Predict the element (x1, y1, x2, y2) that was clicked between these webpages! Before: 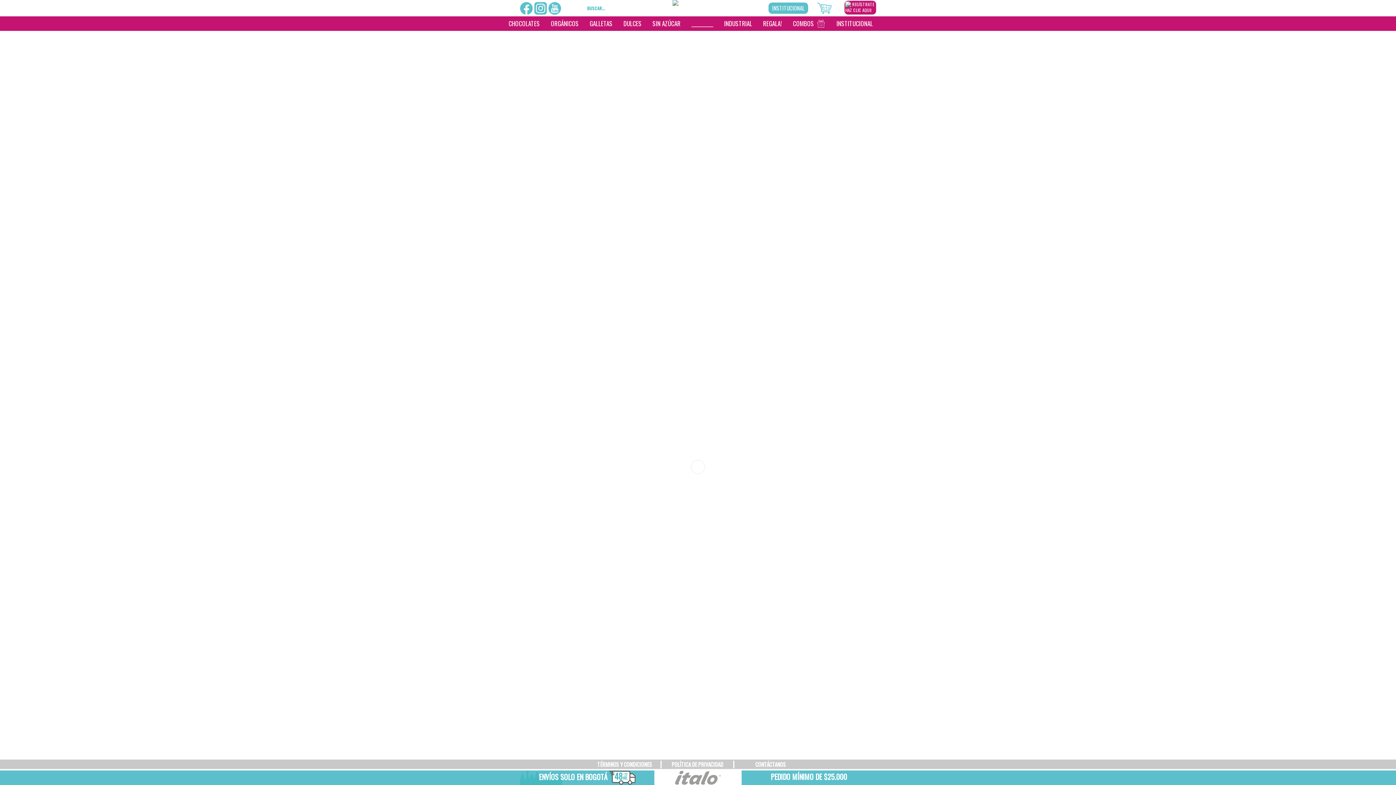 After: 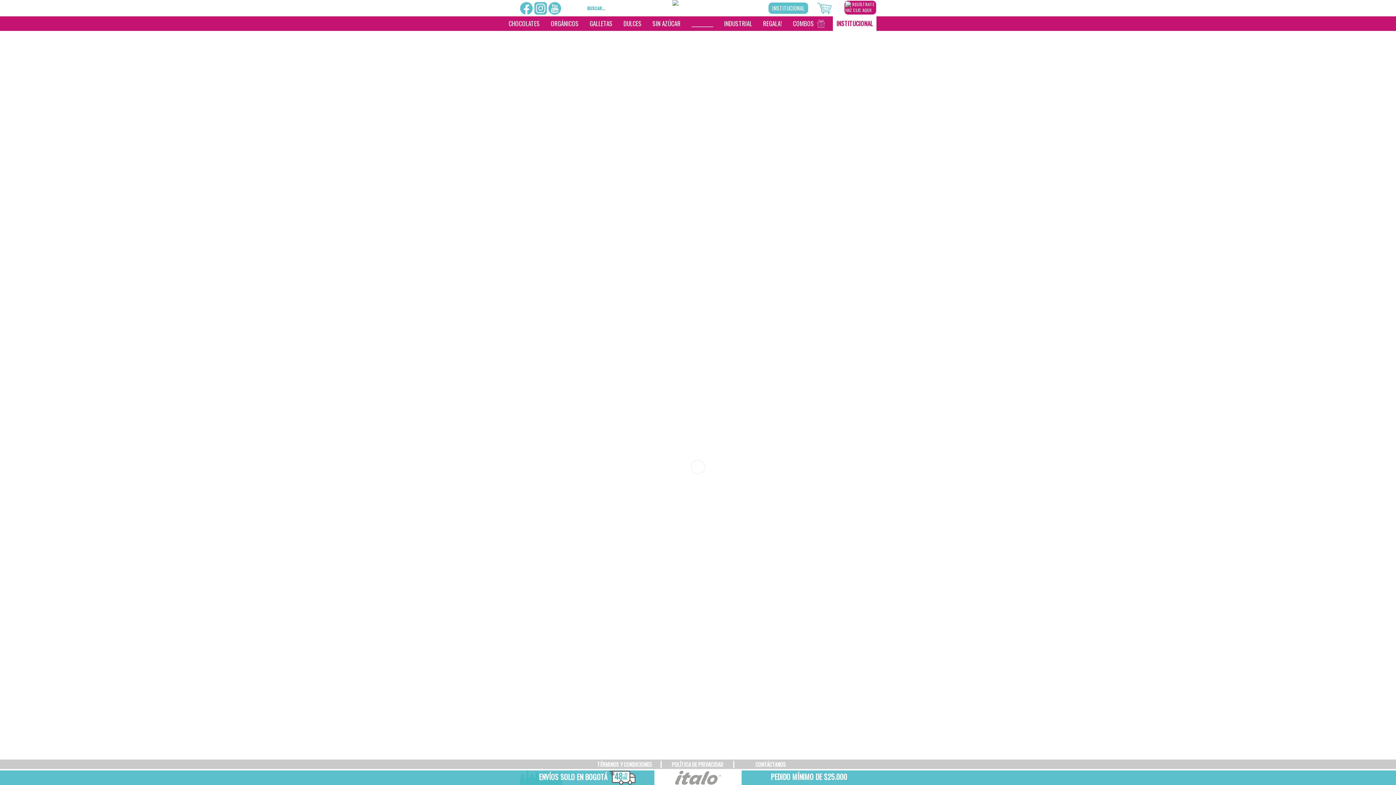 Action: label: INSTITUCIONAL bbox: (833, 16, 876, 30)